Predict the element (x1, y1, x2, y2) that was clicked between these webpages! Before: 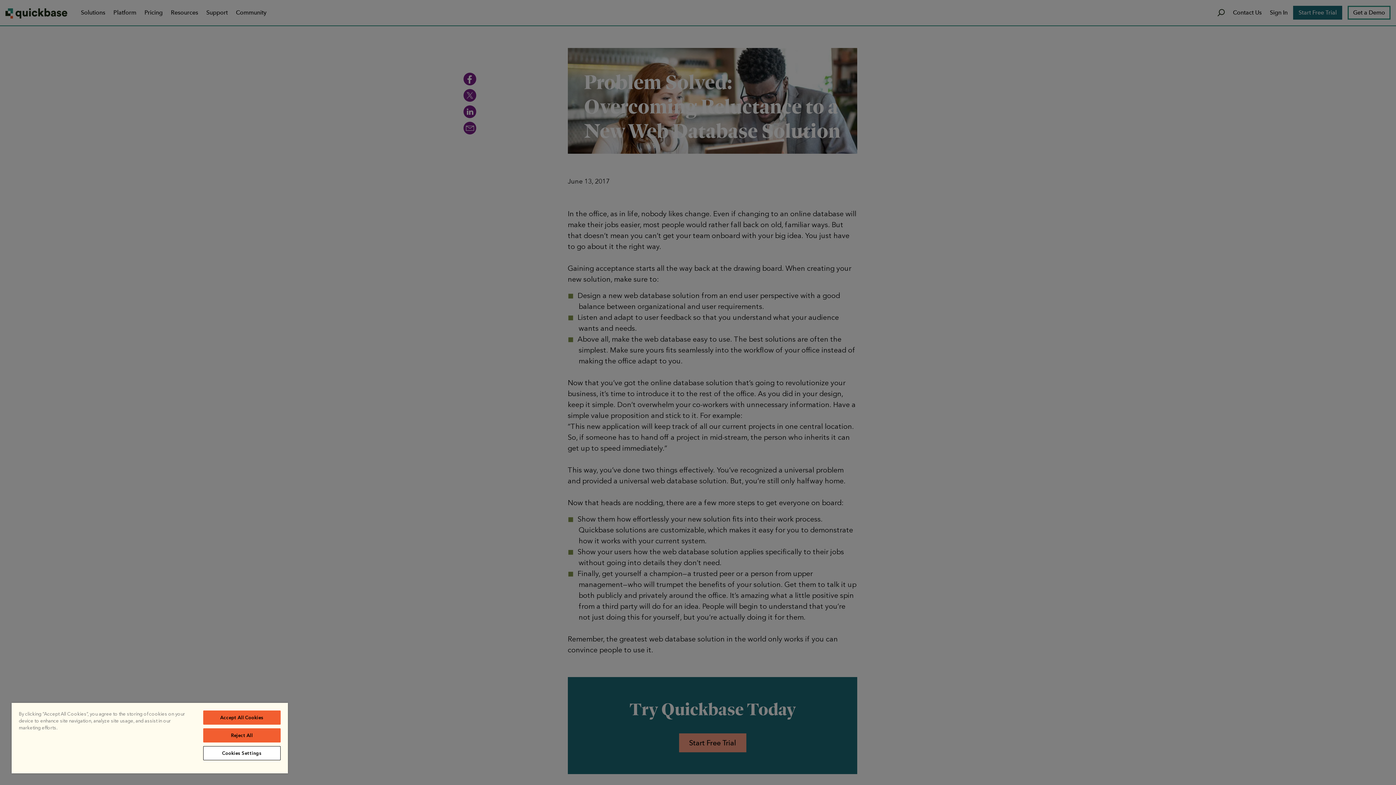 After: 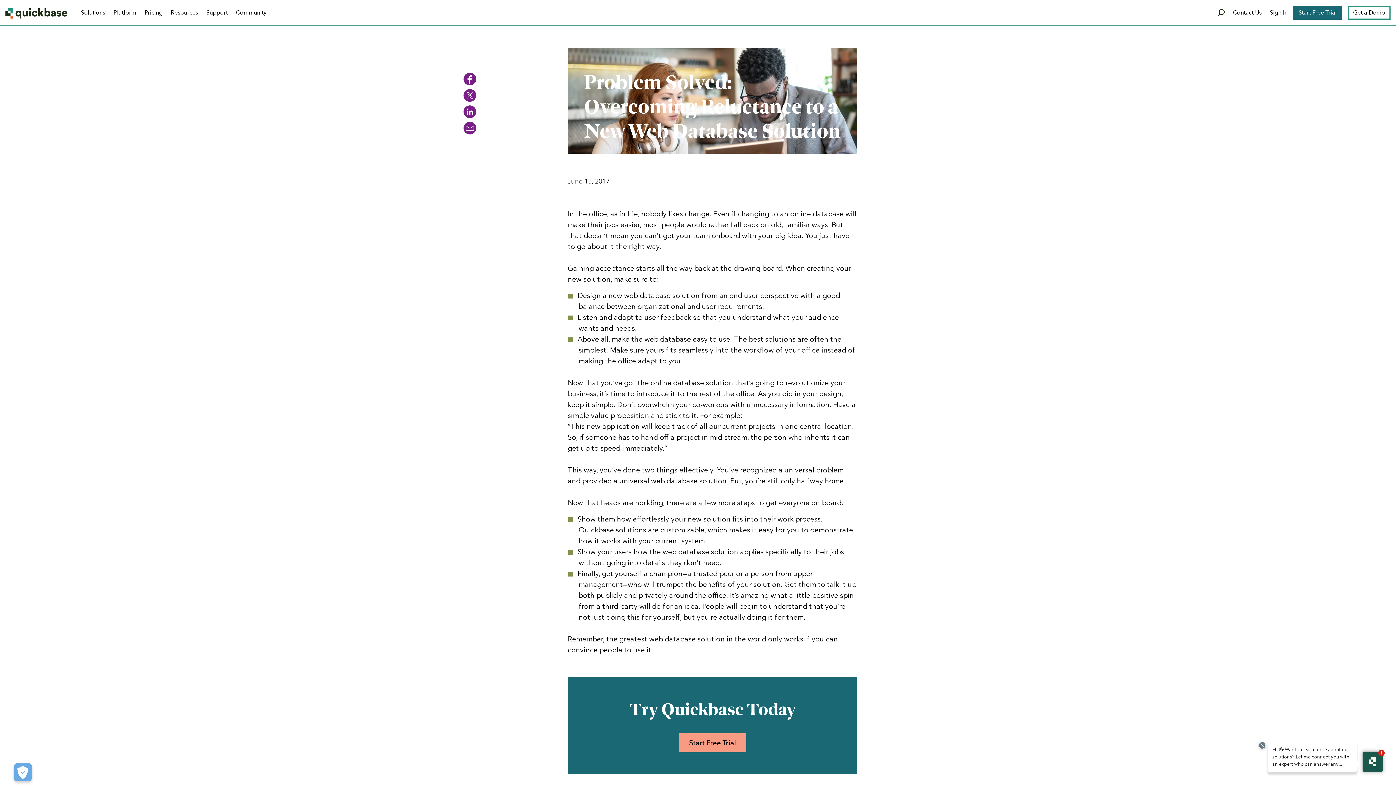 Action: bbox: (203, 728, 280, 742) label: Reject All